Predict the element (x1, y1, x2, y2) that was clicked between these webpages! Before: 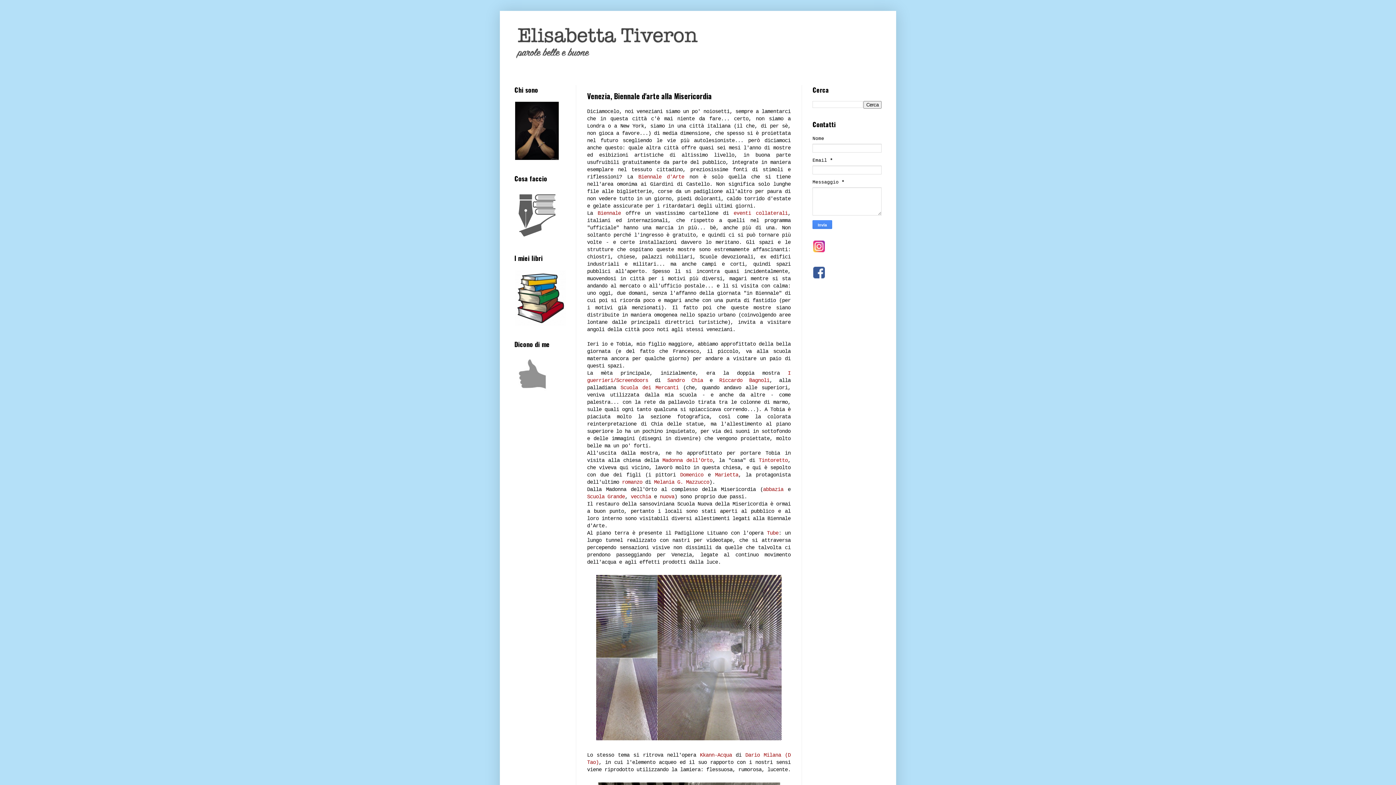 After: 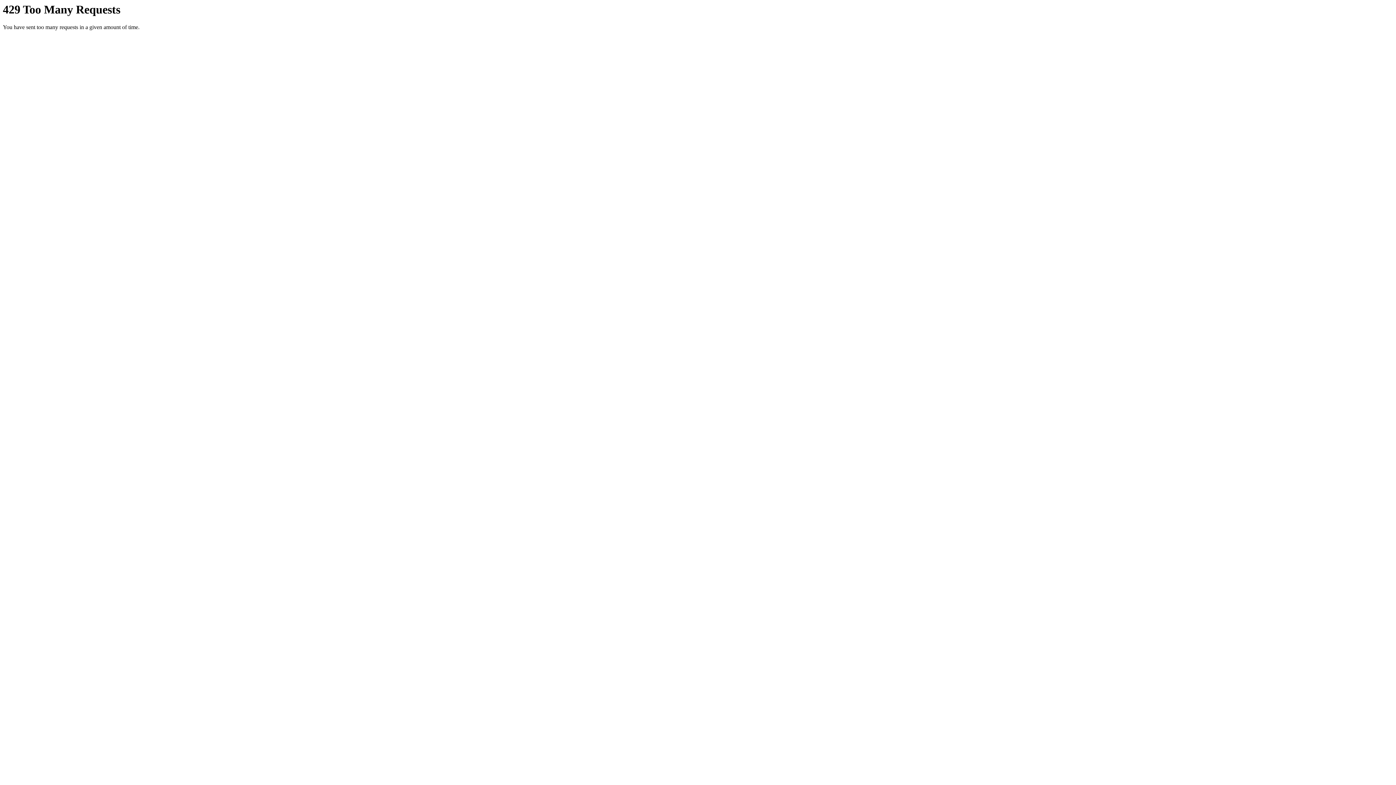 Action: bbox: (594, 738, 783, 743)